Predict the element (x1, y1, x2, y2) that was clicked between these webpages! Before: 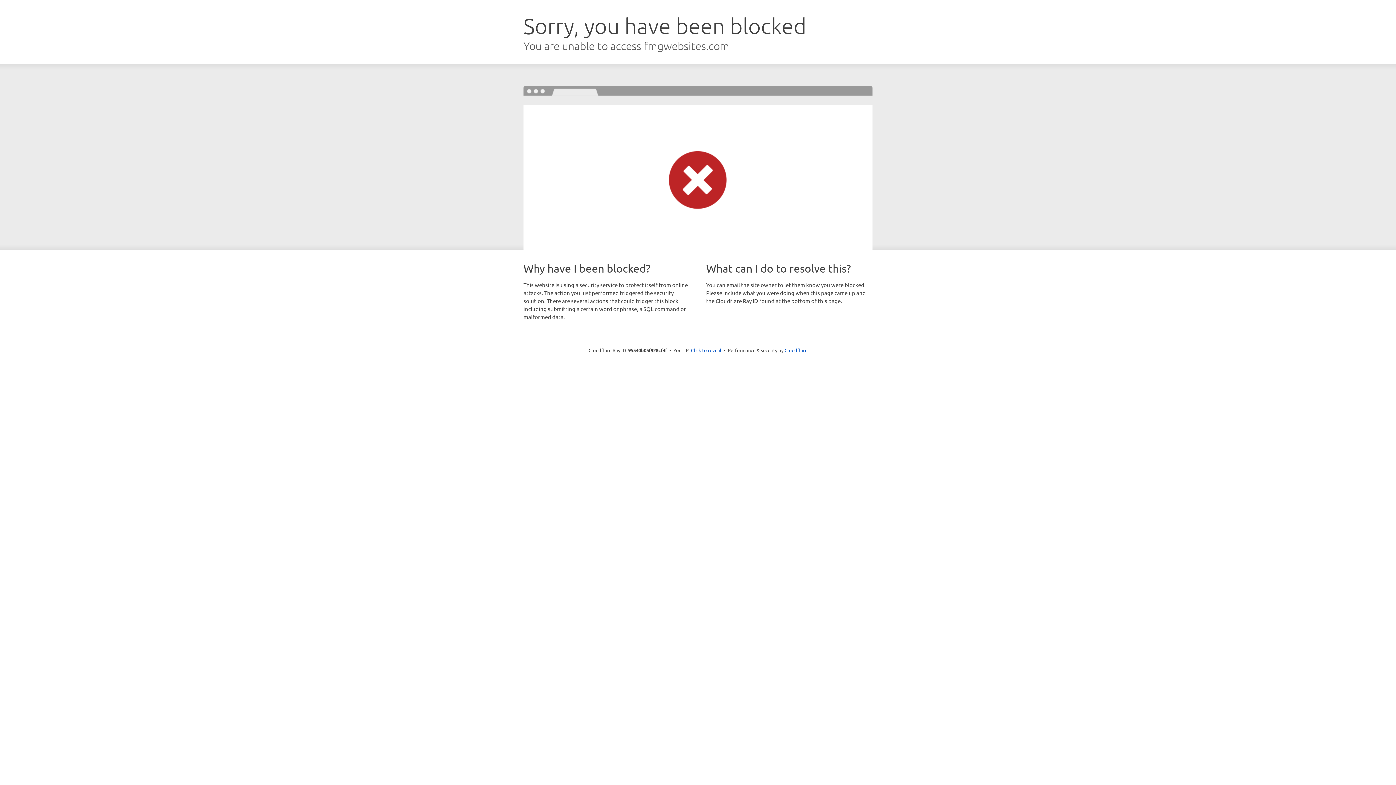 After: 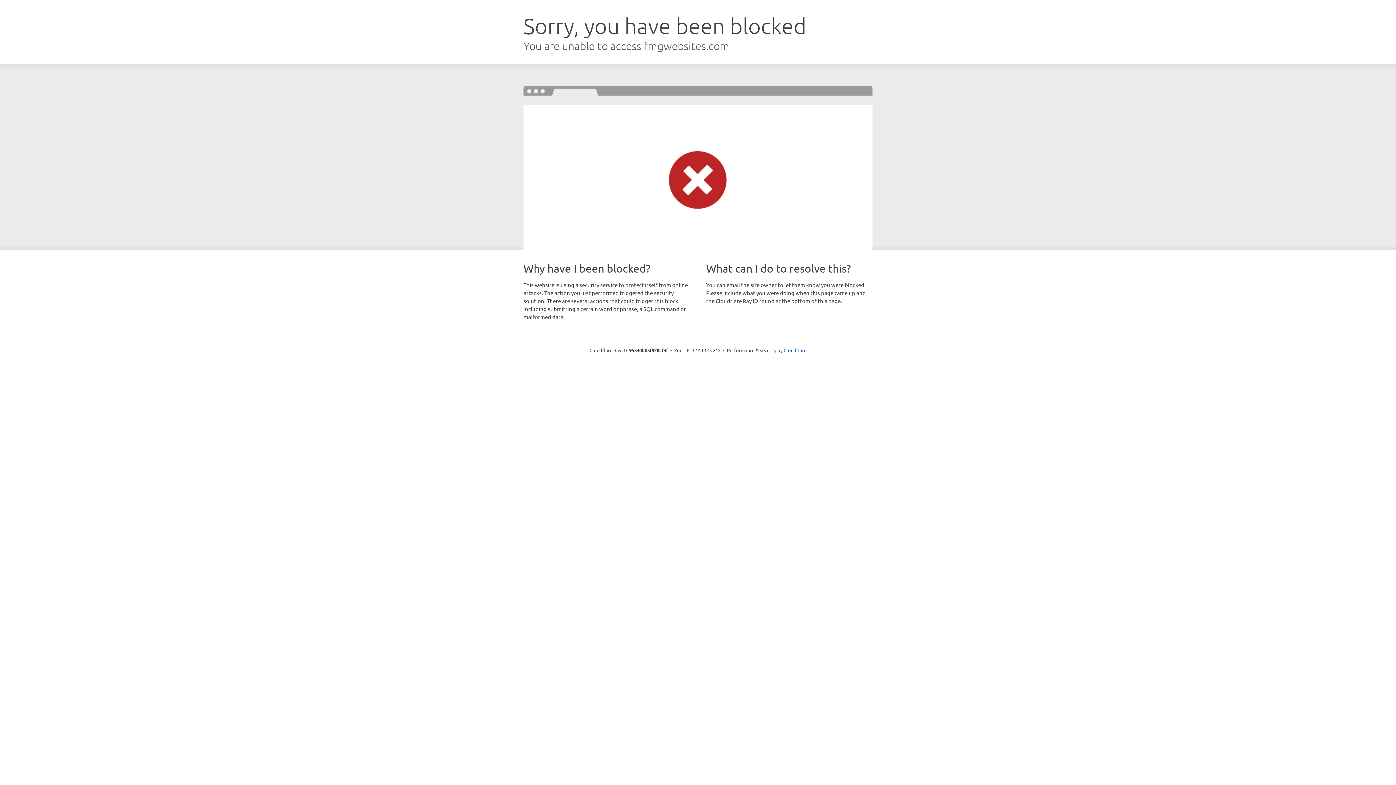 Action: bbox: (691, 346, 721, 353) label: Click to reveal